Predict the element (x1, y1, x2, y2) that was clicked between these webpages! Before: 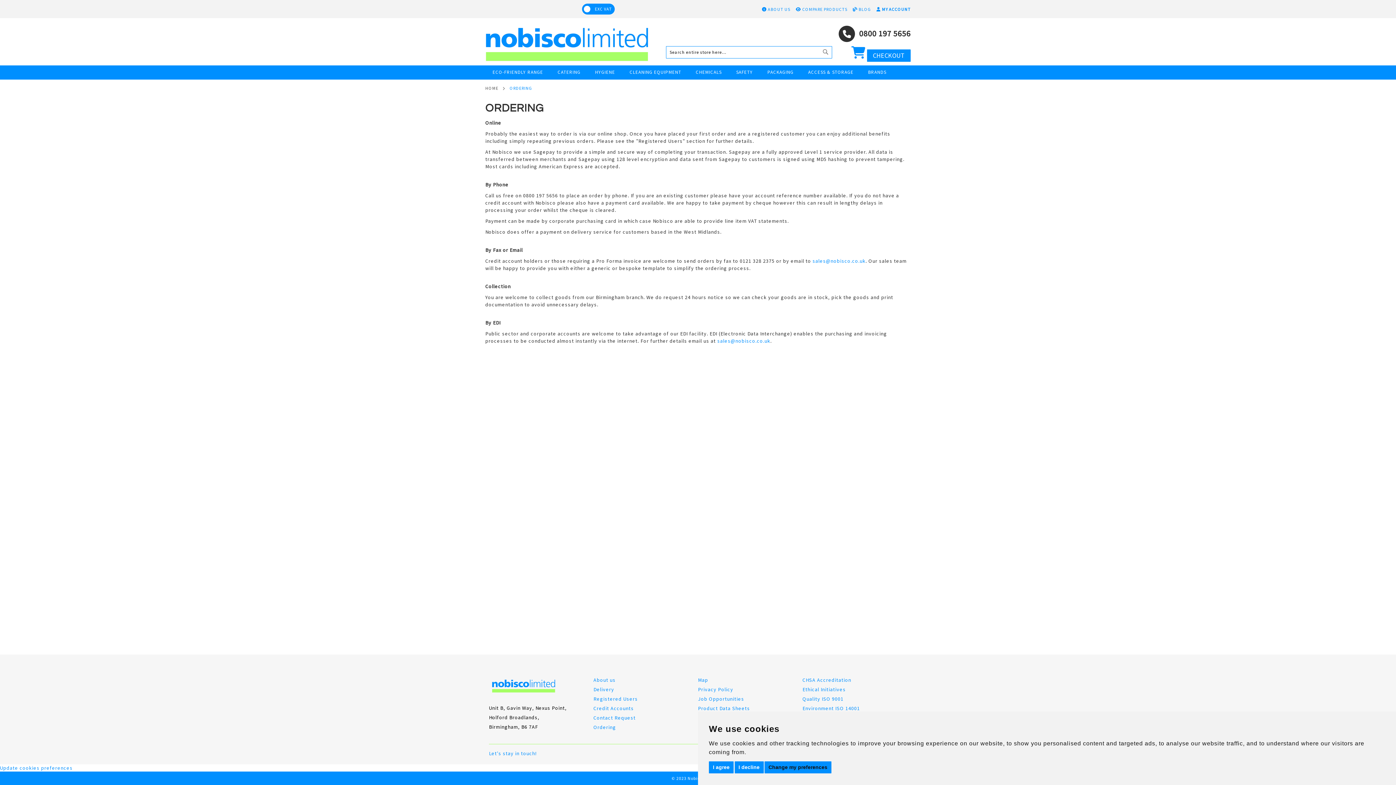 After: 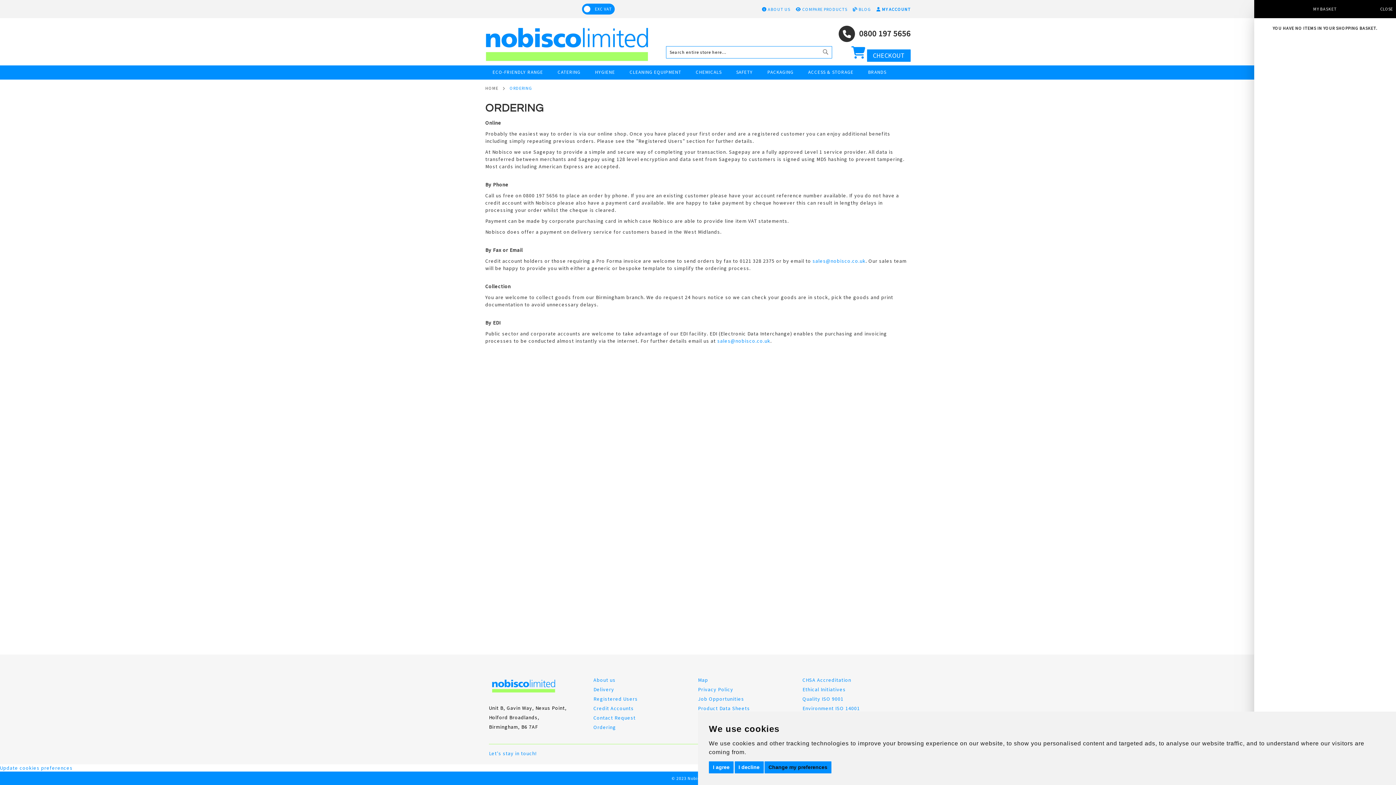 Action: bbox: (851, 46, 865, 58) label: MY BASKET